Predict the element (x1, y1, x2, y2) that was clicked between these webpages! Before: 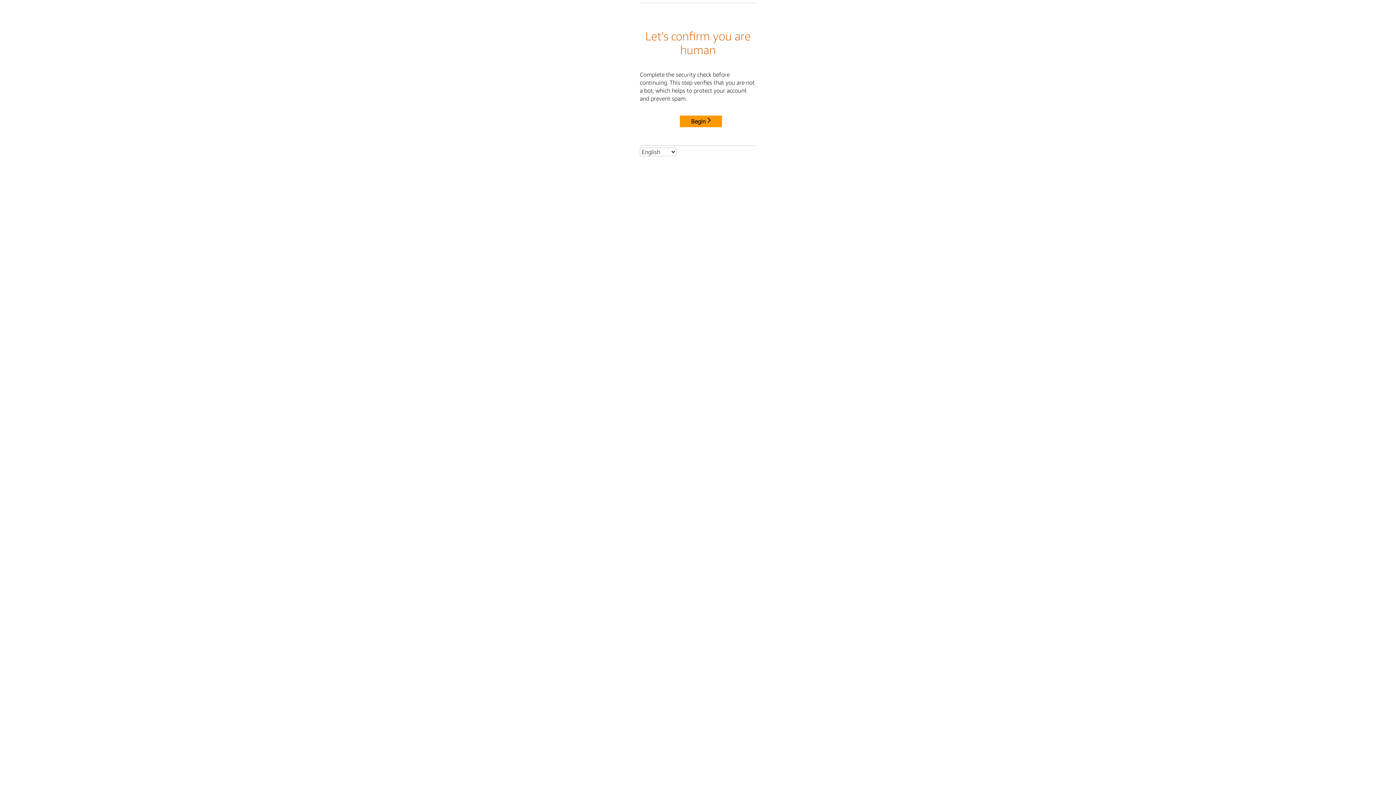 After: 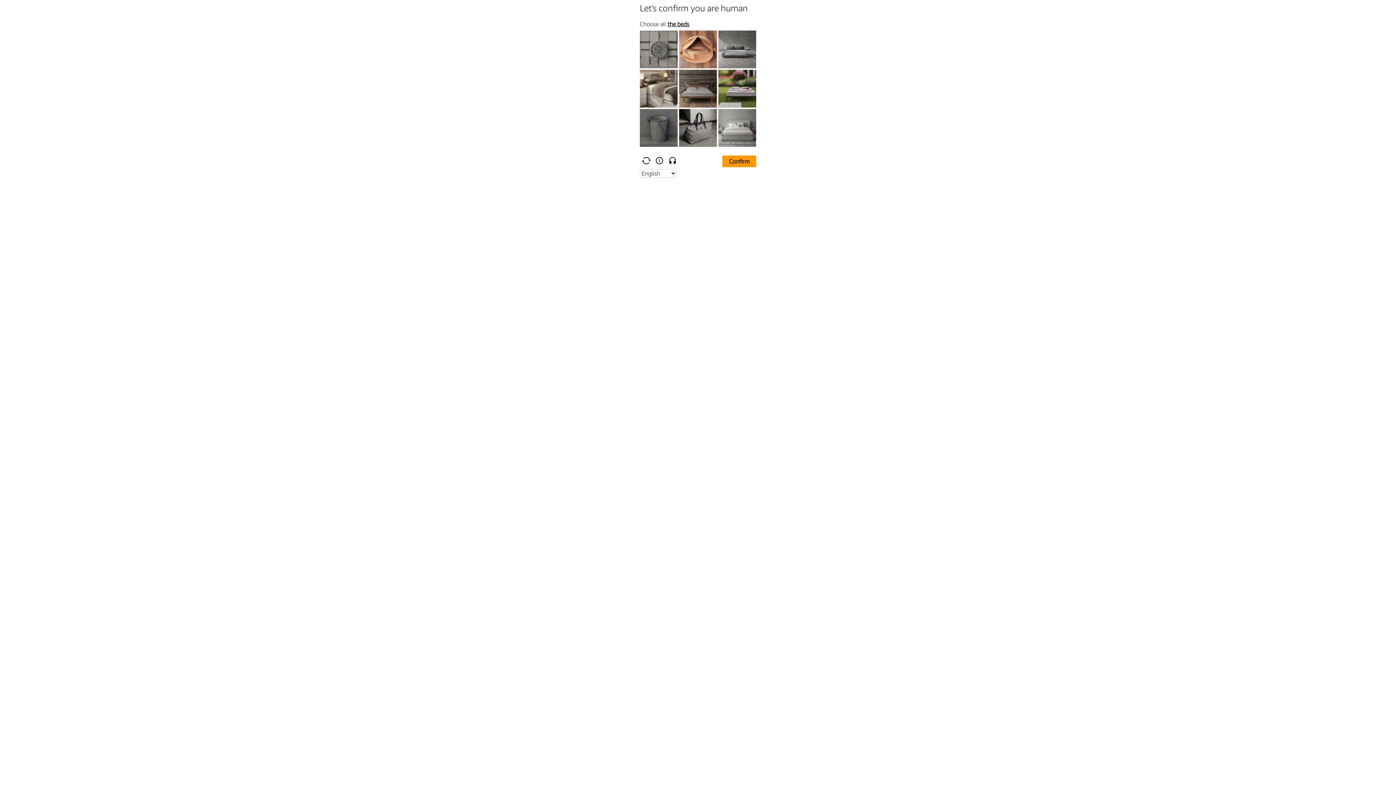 Action: bbox: (680, 115, 722, 127) label: Begin